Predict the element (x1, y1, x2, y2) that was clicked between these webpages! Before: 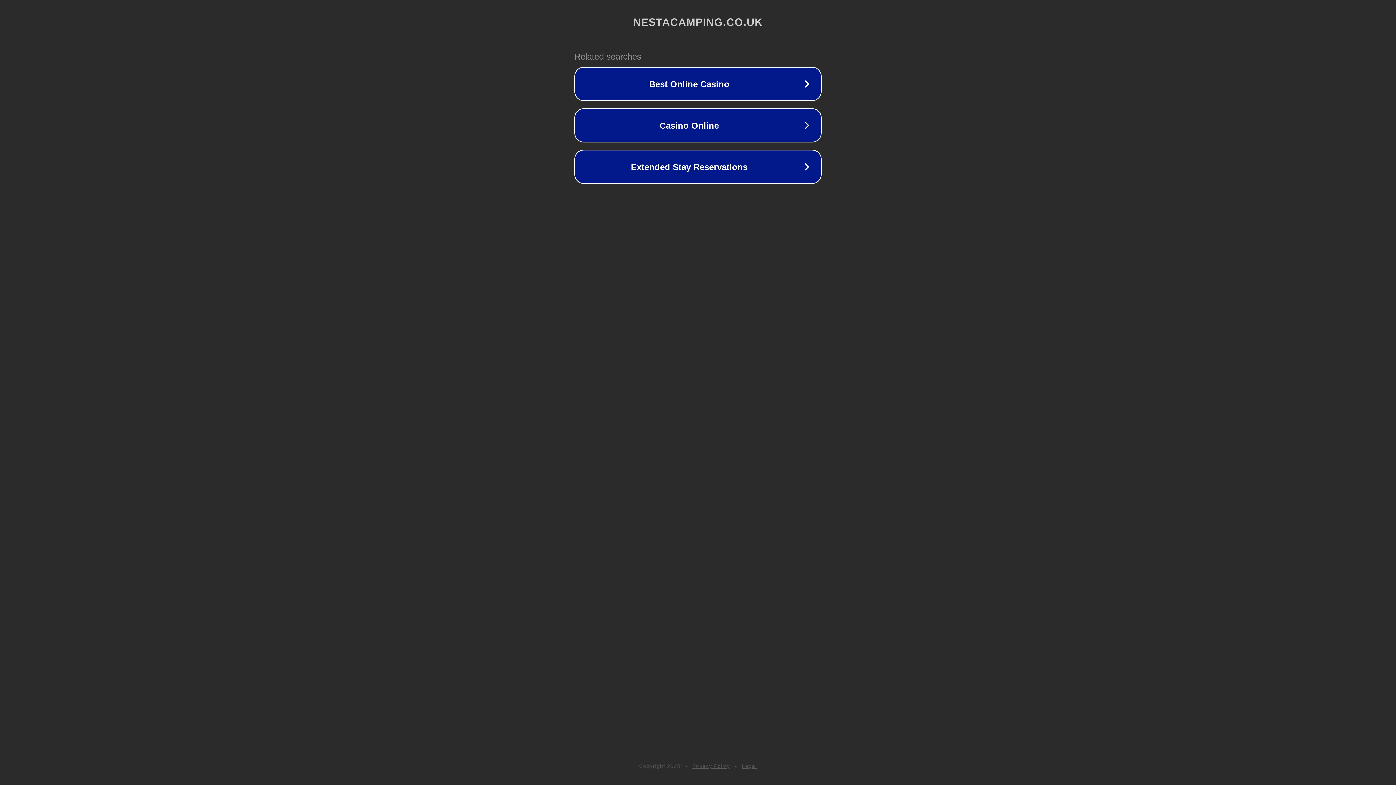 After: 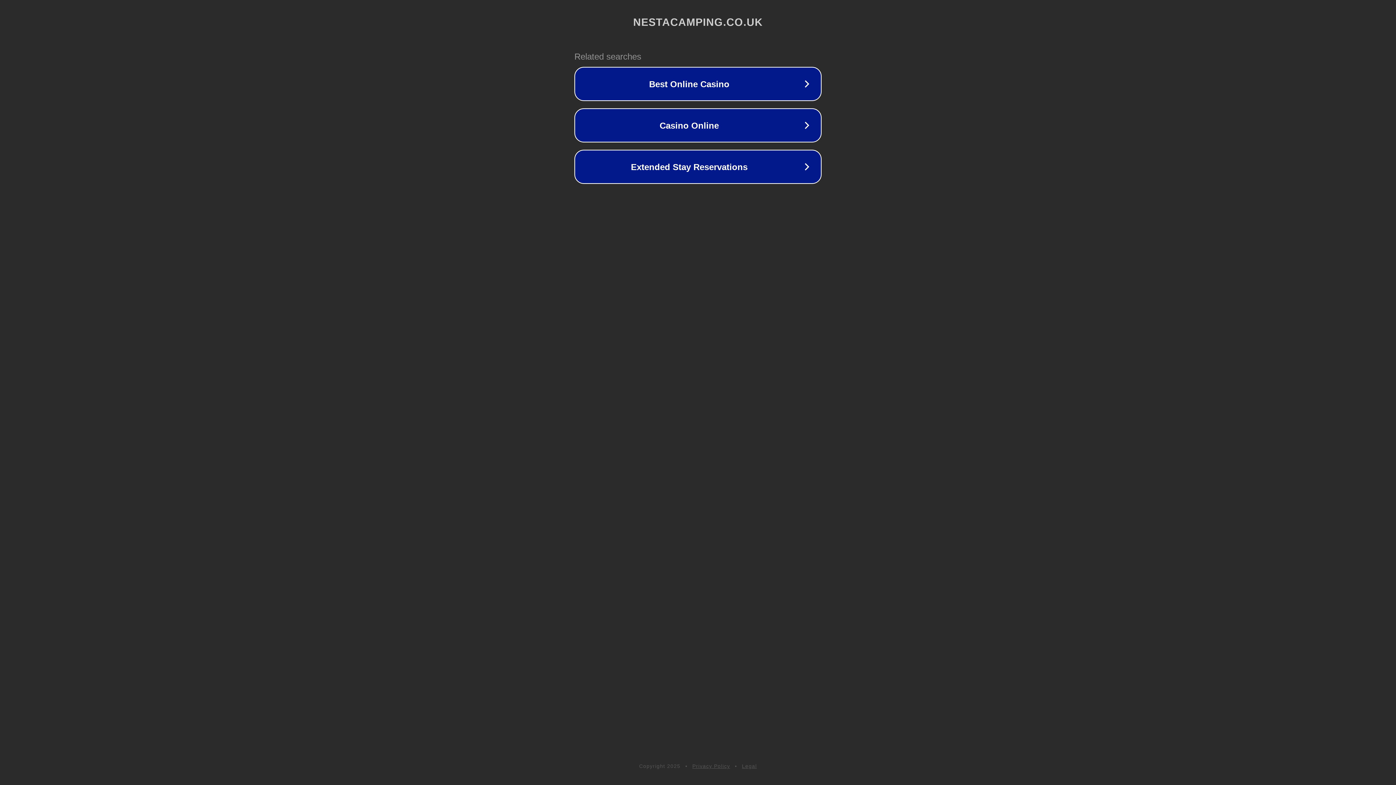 Action: label: Legal bbox: (742, 763, 757, 769)